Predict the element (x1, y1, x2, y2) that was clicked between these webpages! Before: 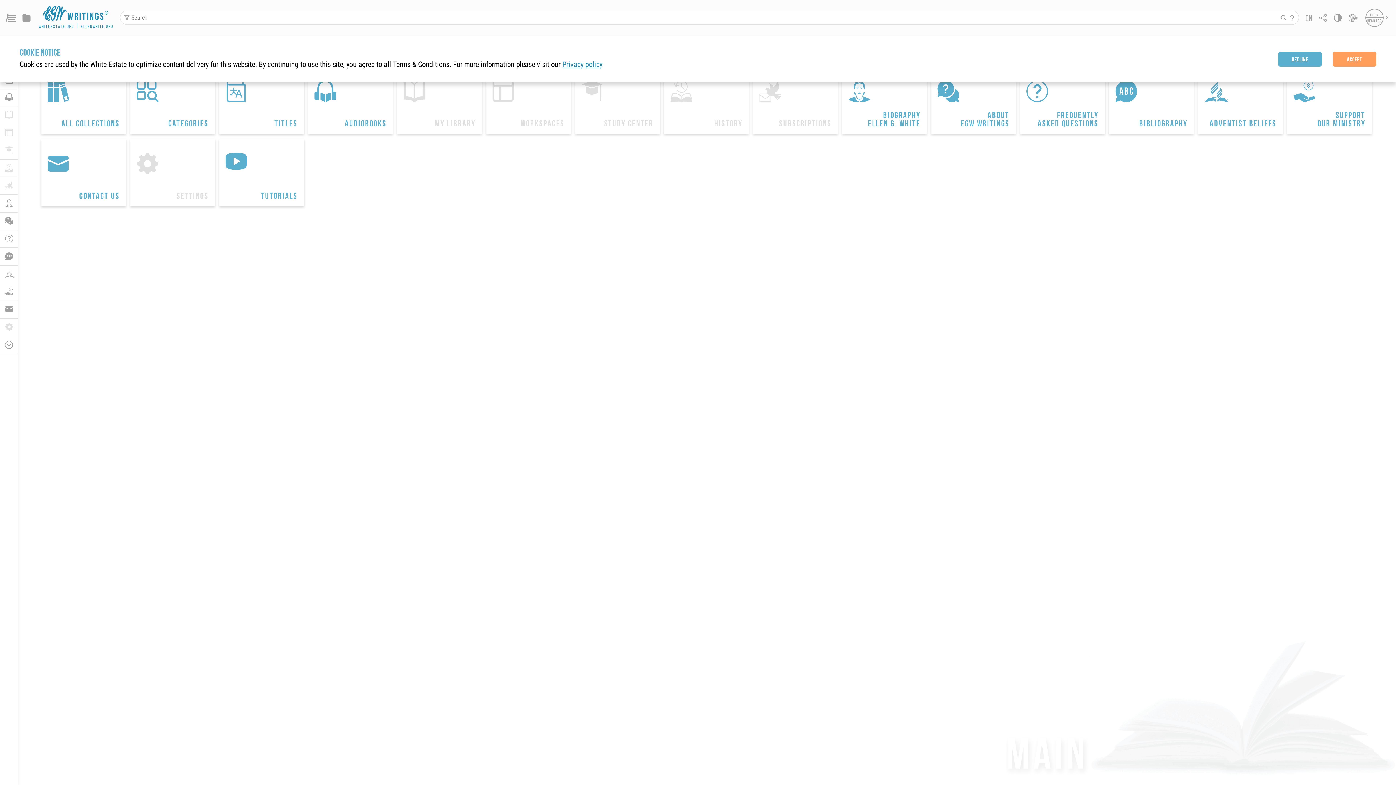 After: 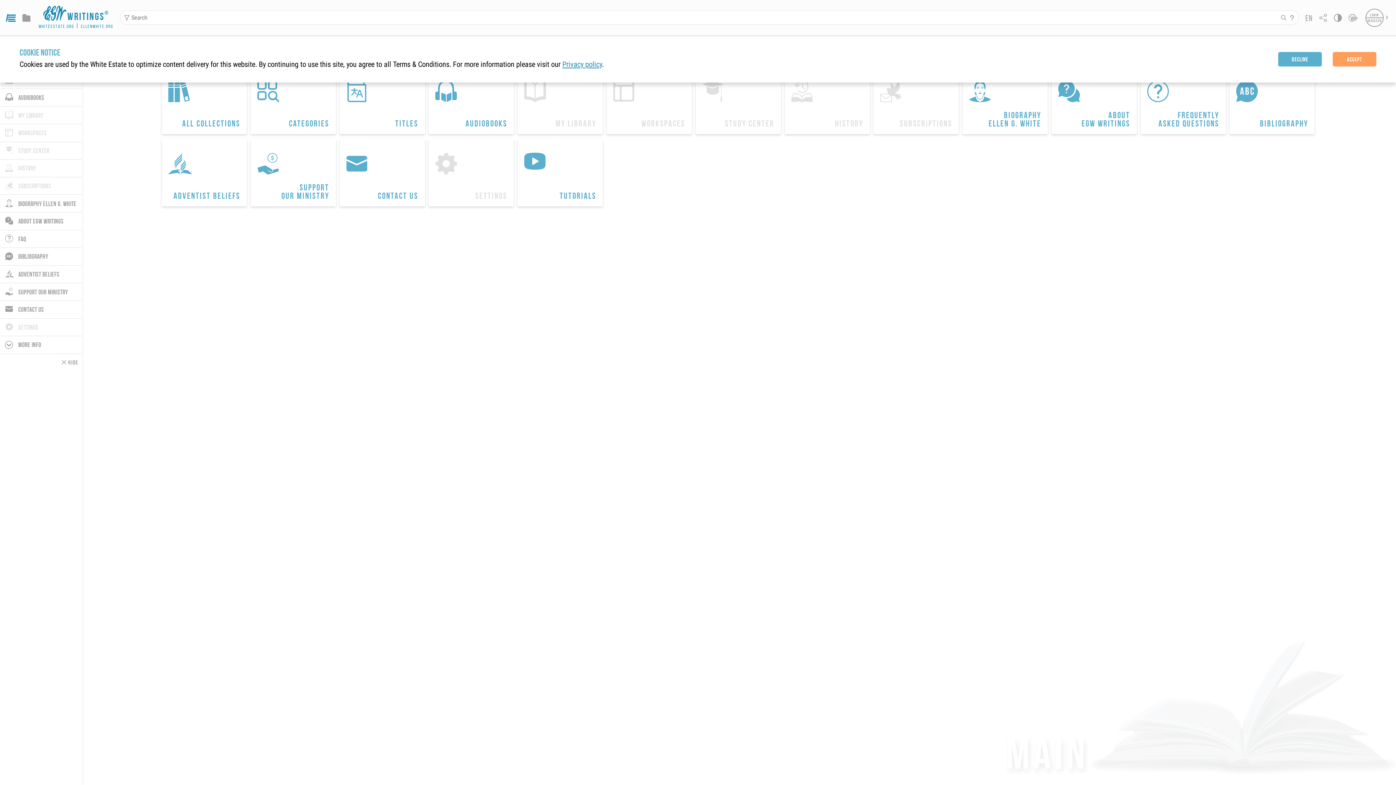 Action: bbox: (5, 14, 15, 21) label: Menu